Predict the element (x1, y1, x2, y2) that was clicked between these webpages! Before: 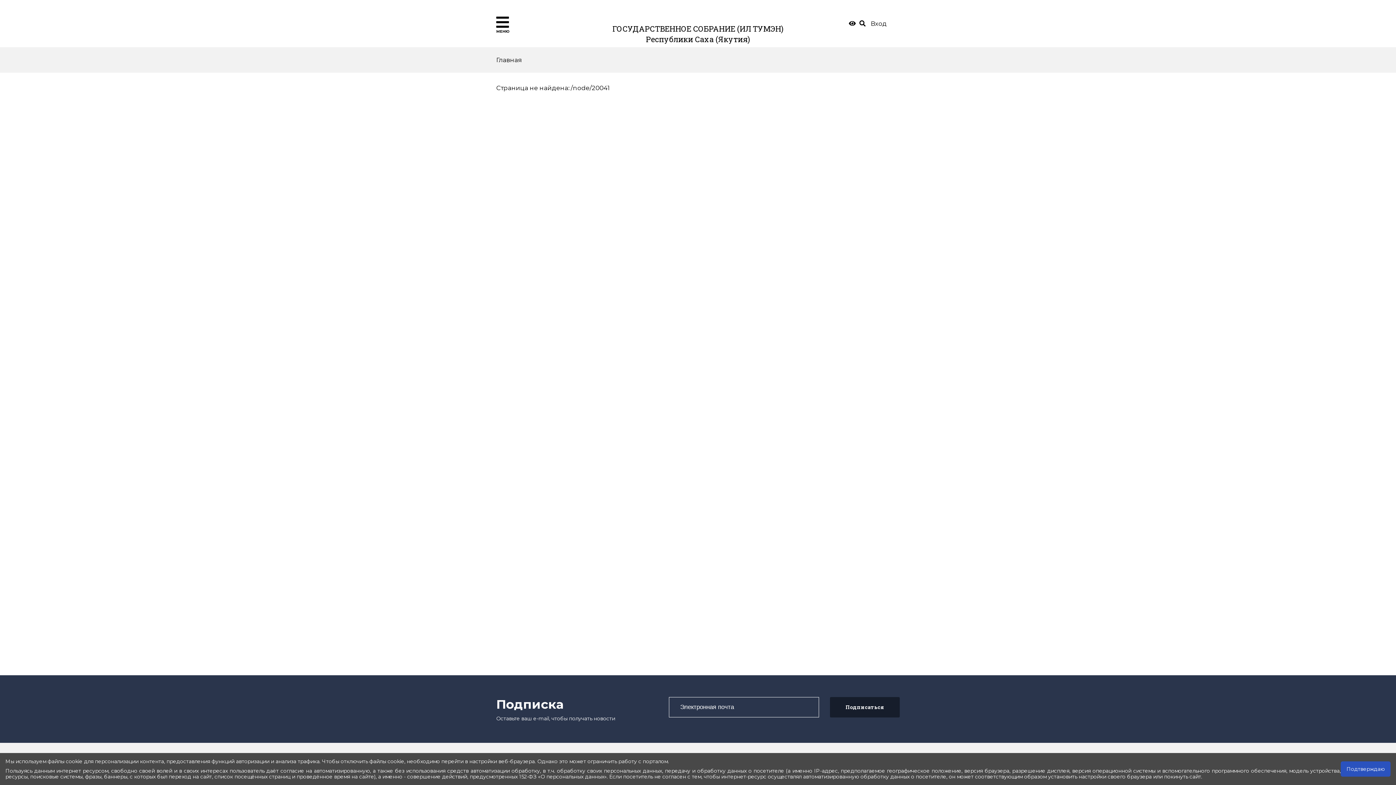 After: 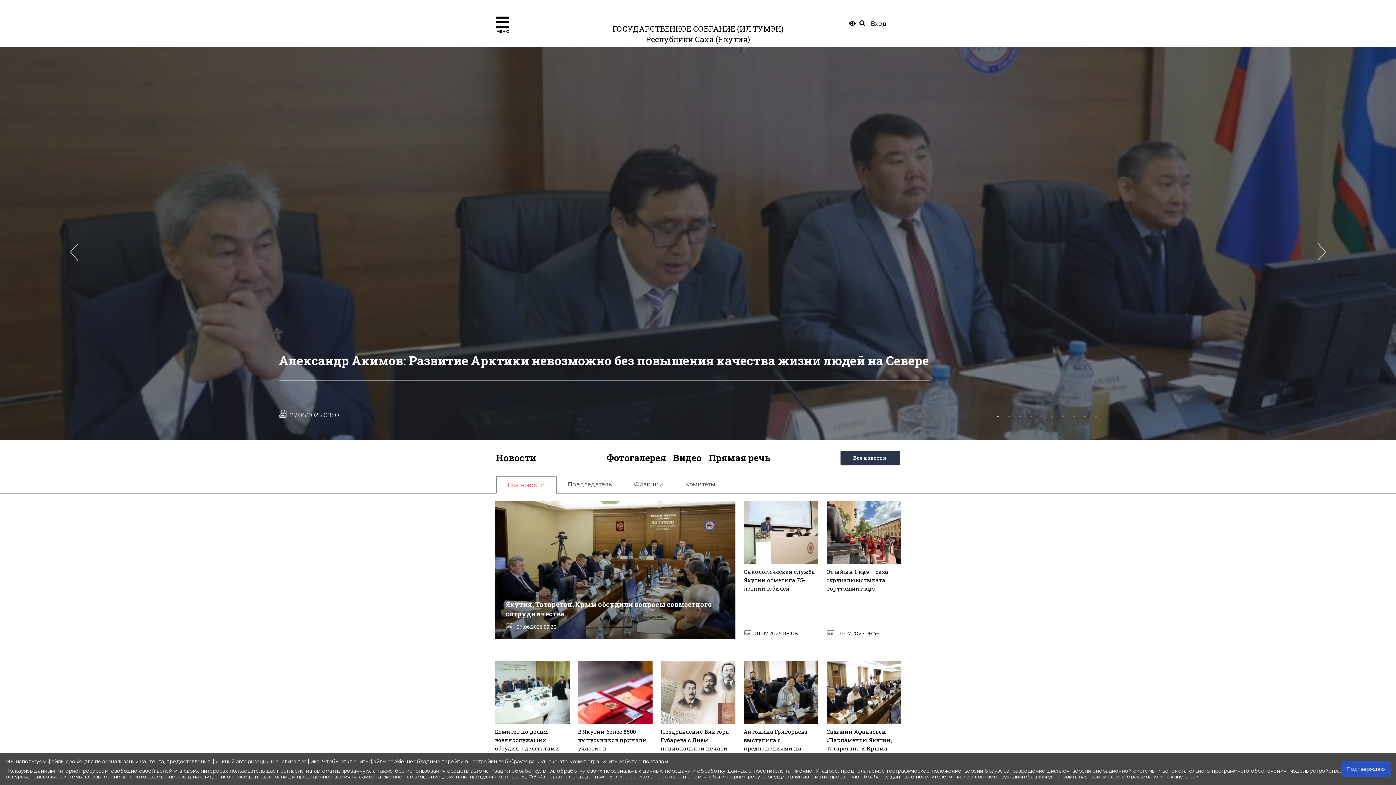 Action: bbox: (496, 56, 532, 63) label: Главная